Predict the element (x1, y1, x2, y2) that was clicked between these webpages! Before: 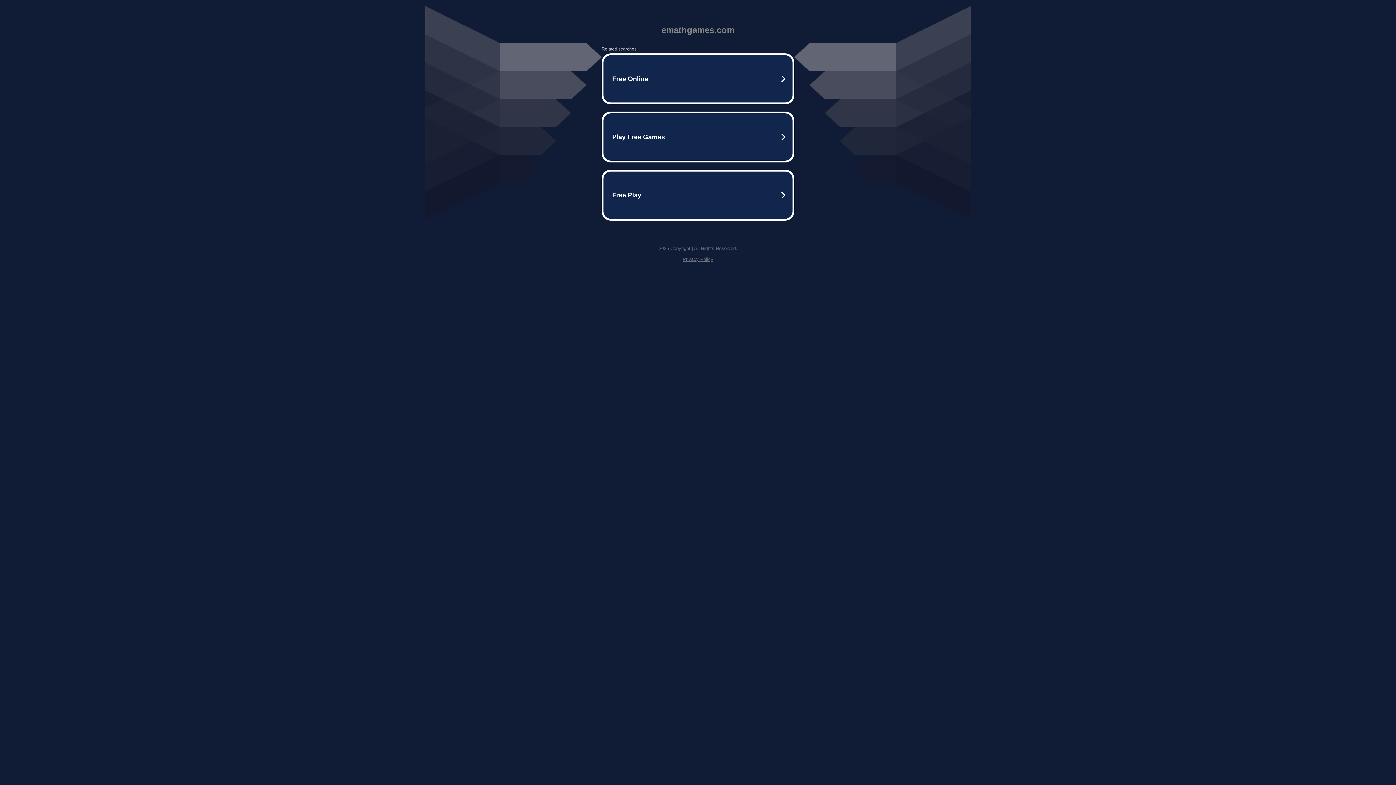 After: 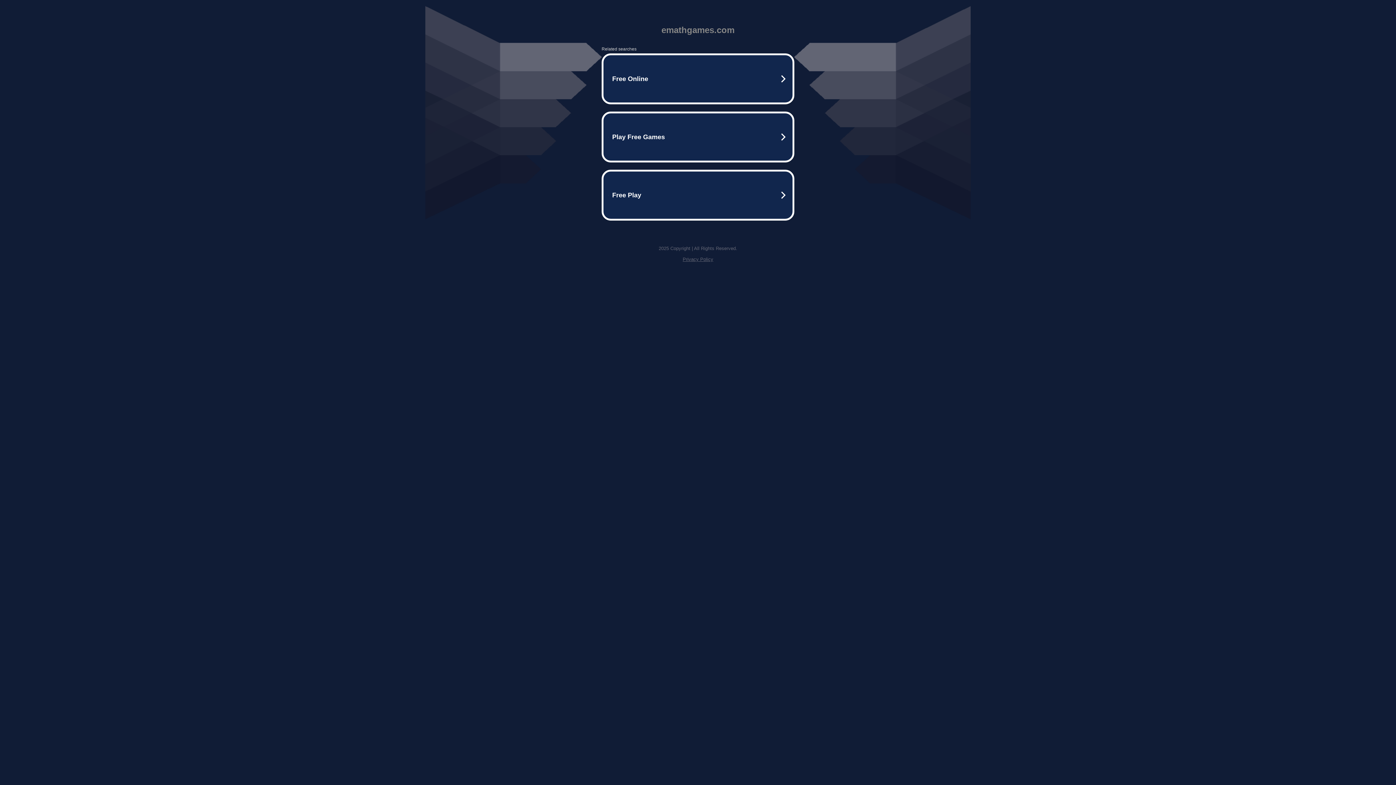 Action: bbox: (682, 256, 713, 262) label: Privacy Policy